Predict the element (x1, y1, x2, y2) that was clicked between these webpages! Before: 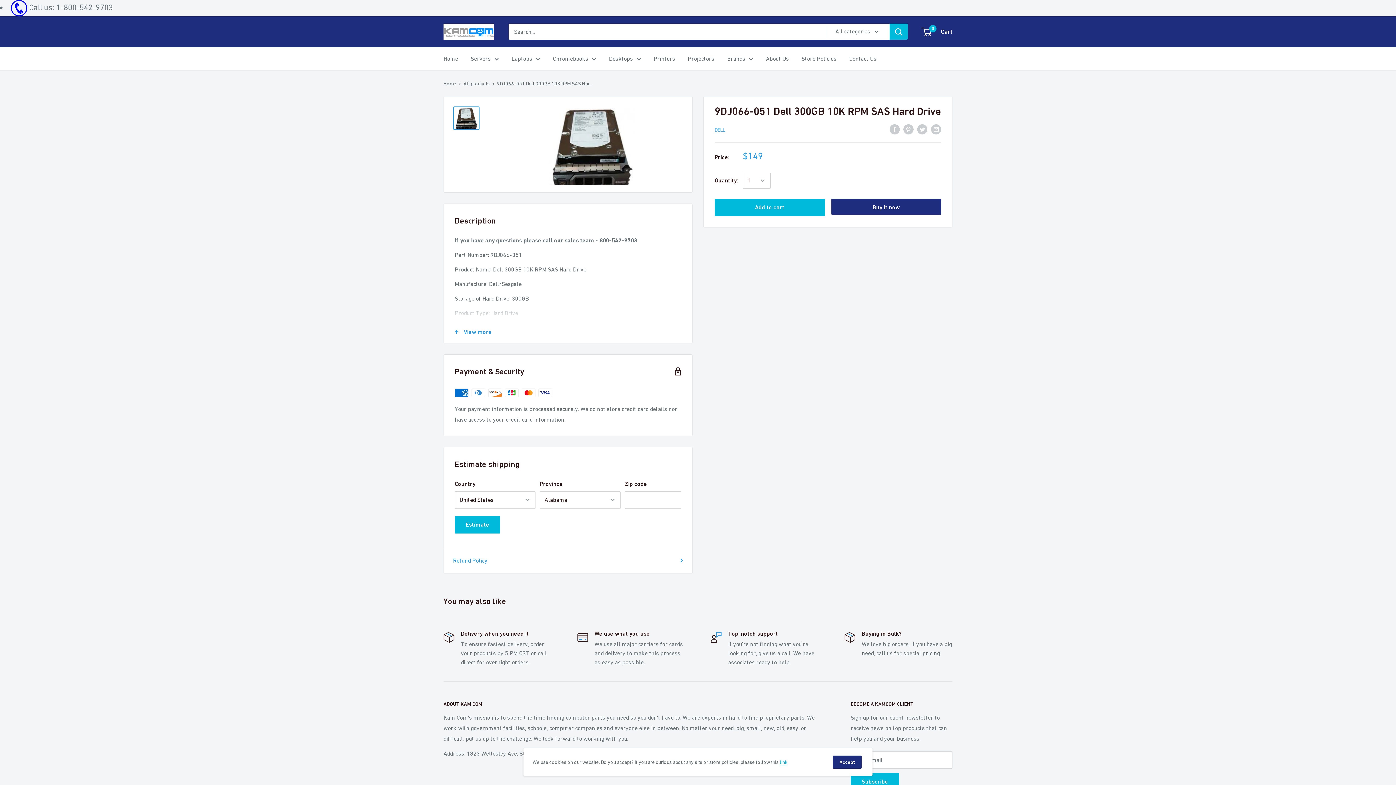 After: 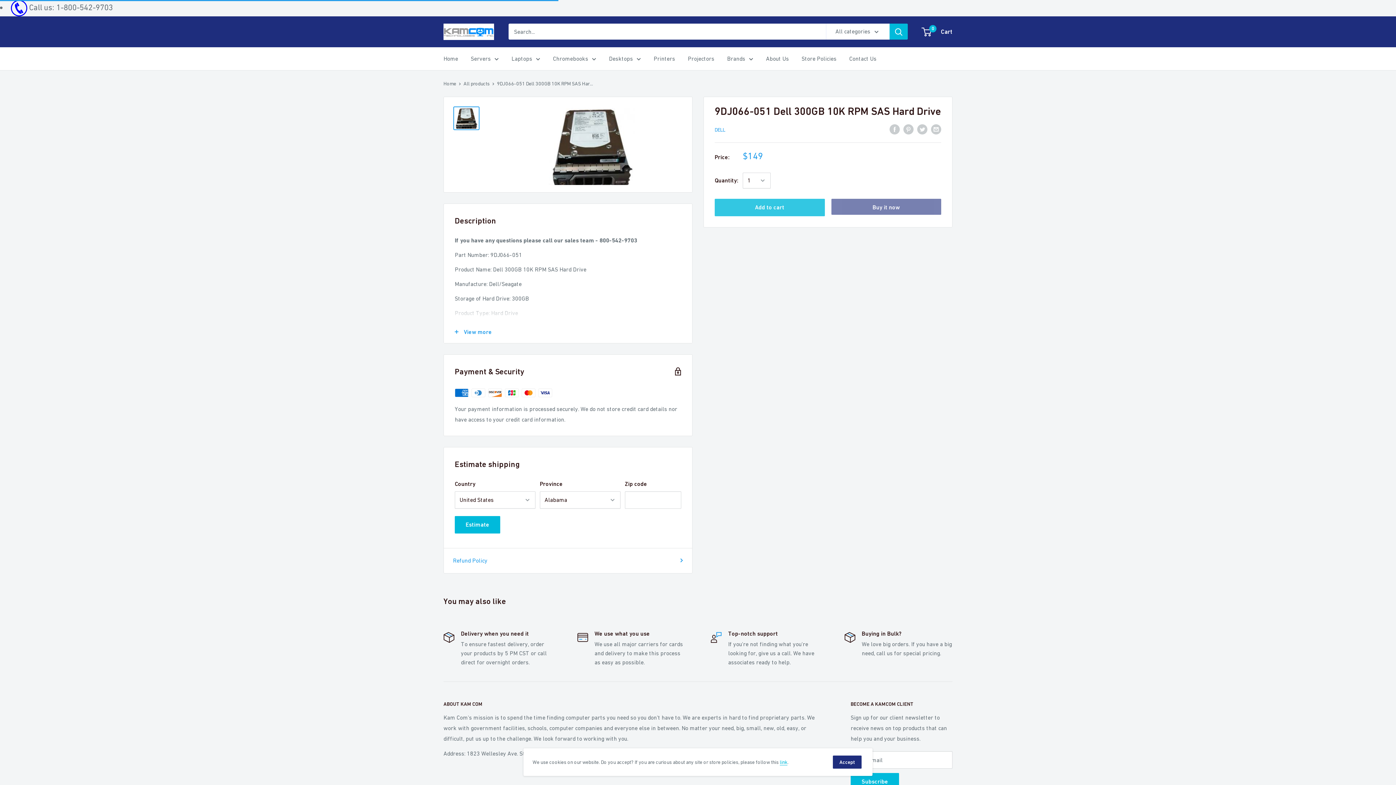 Action: label: Add to cart bbox: (714, 198, 824, 216)